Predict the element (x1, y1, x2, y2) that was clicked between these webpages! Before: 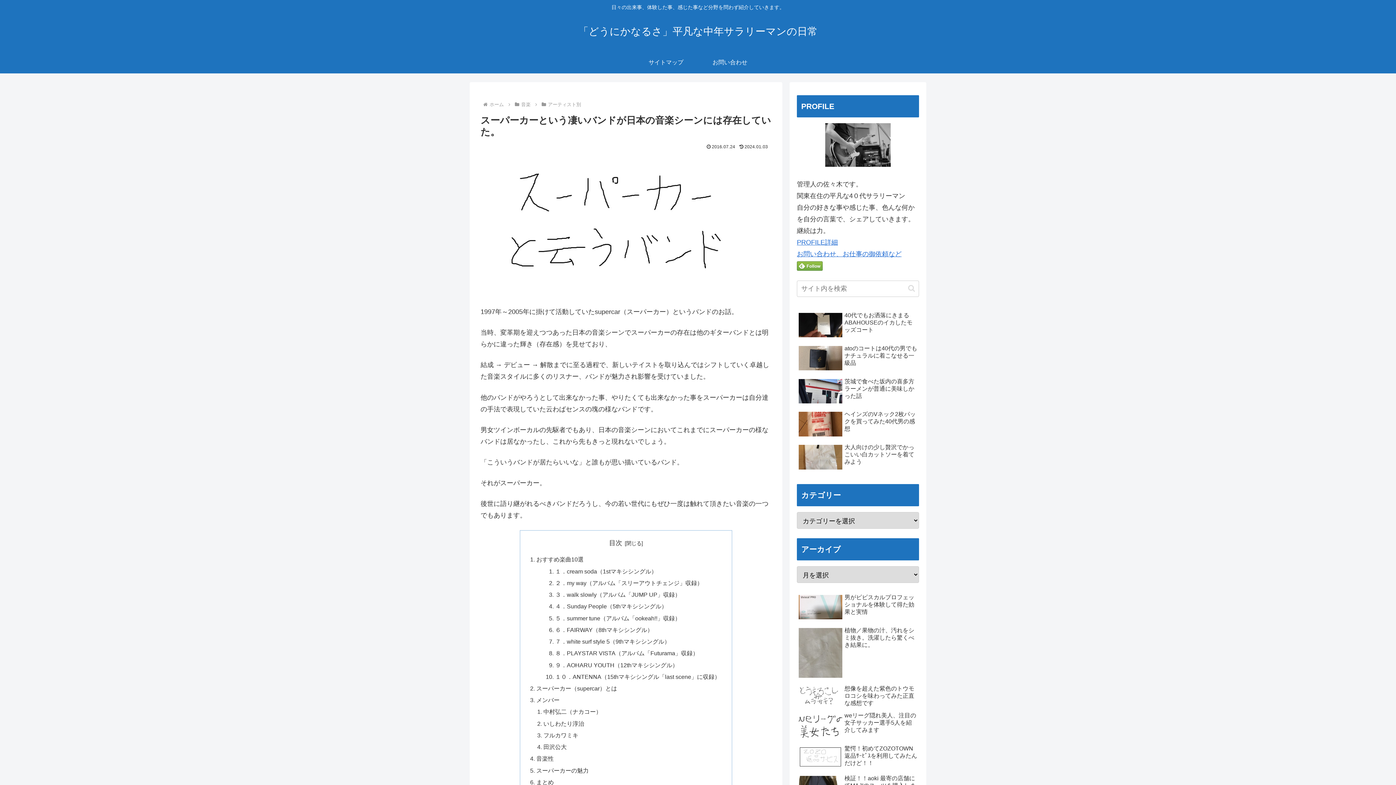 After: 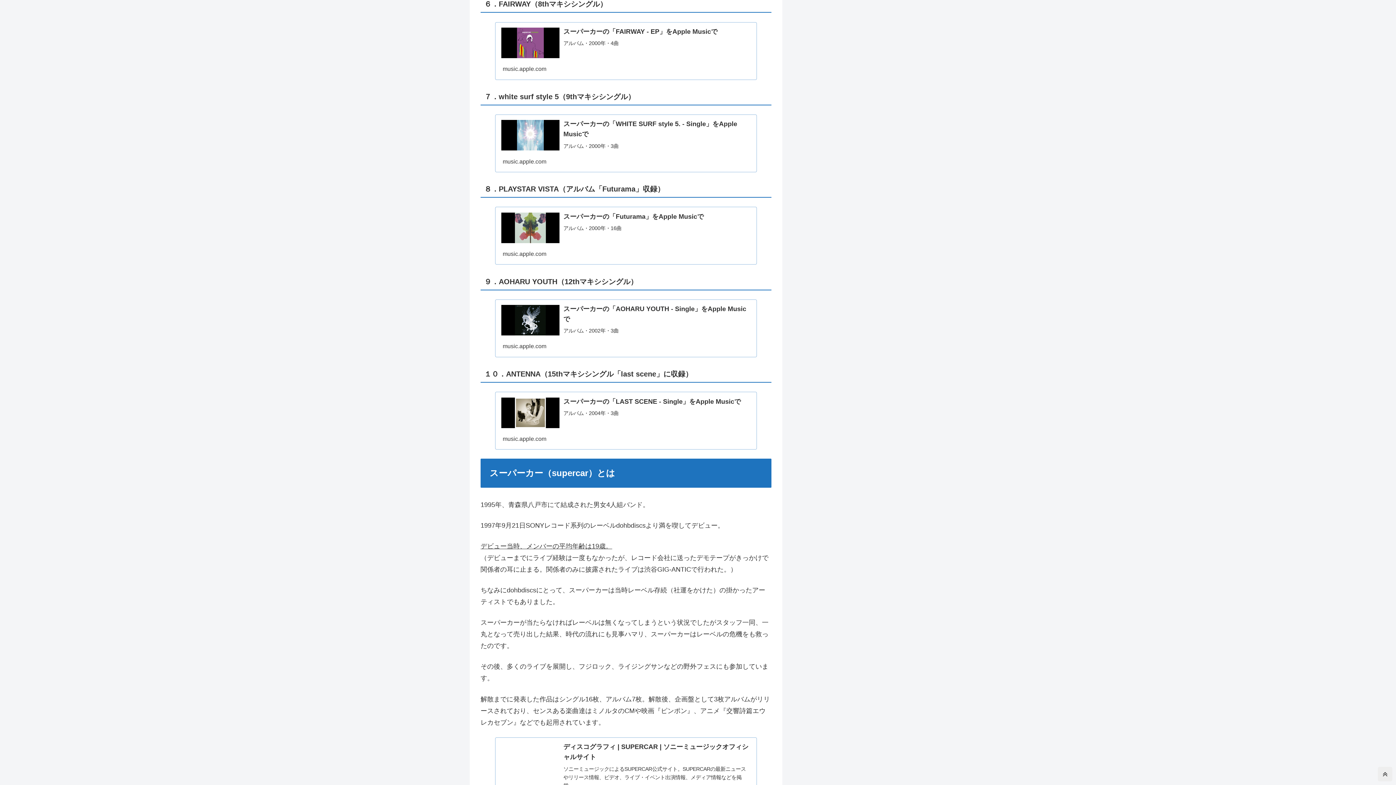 Action: label: ６．FAIRWAY（8thマキシシングル） bbox: (555, 626, 653, 633)